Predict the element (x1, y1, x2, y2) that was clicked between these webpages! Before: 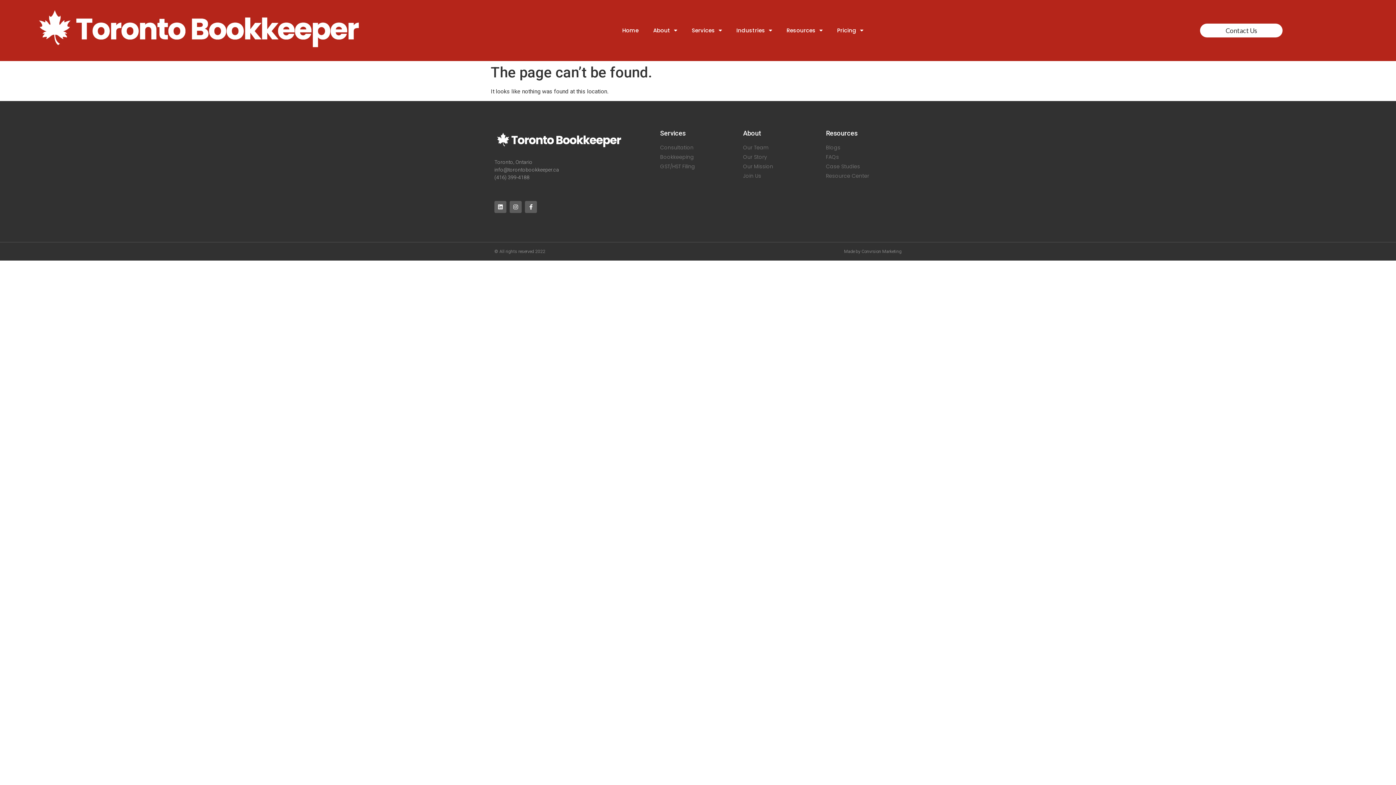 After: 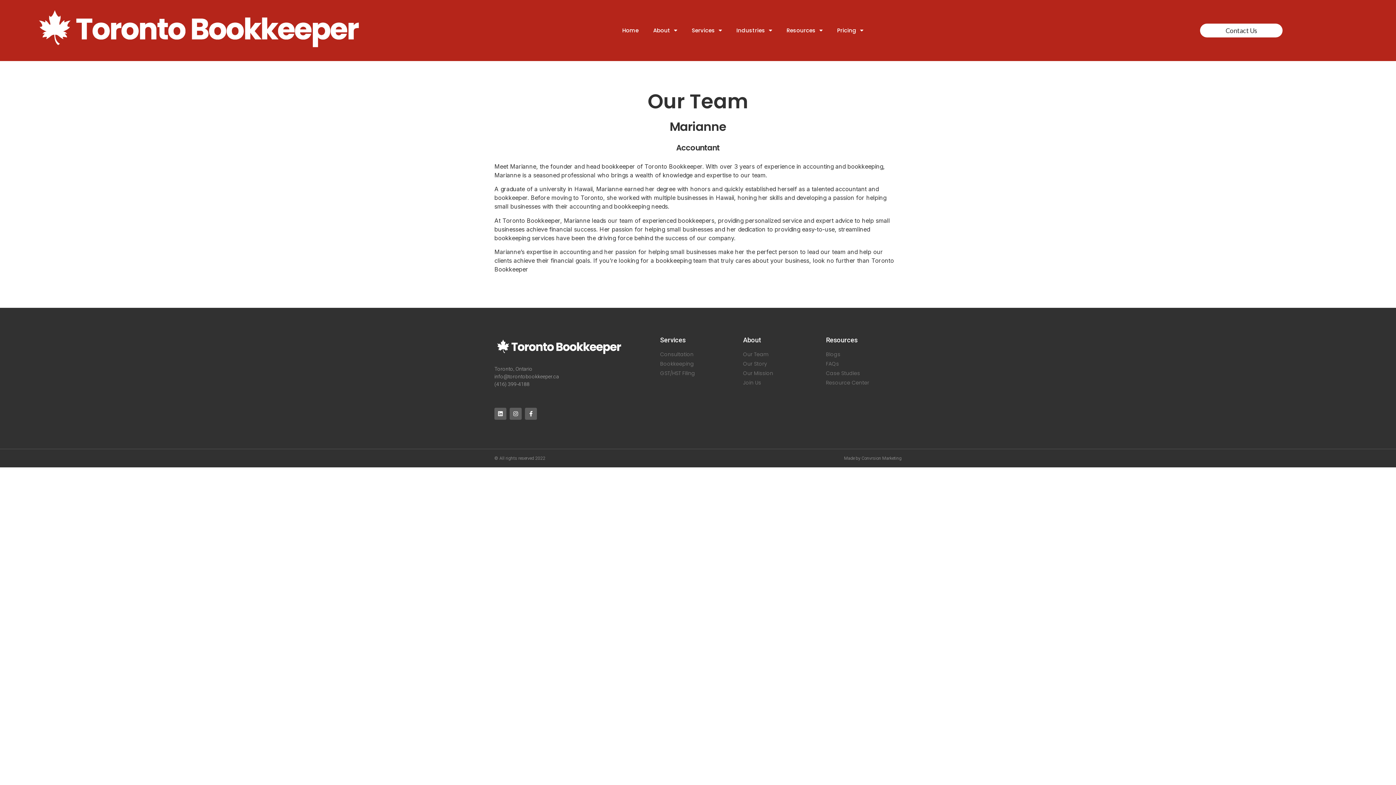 Action: label: Our Team bbox: (743, 144, 818, 151)